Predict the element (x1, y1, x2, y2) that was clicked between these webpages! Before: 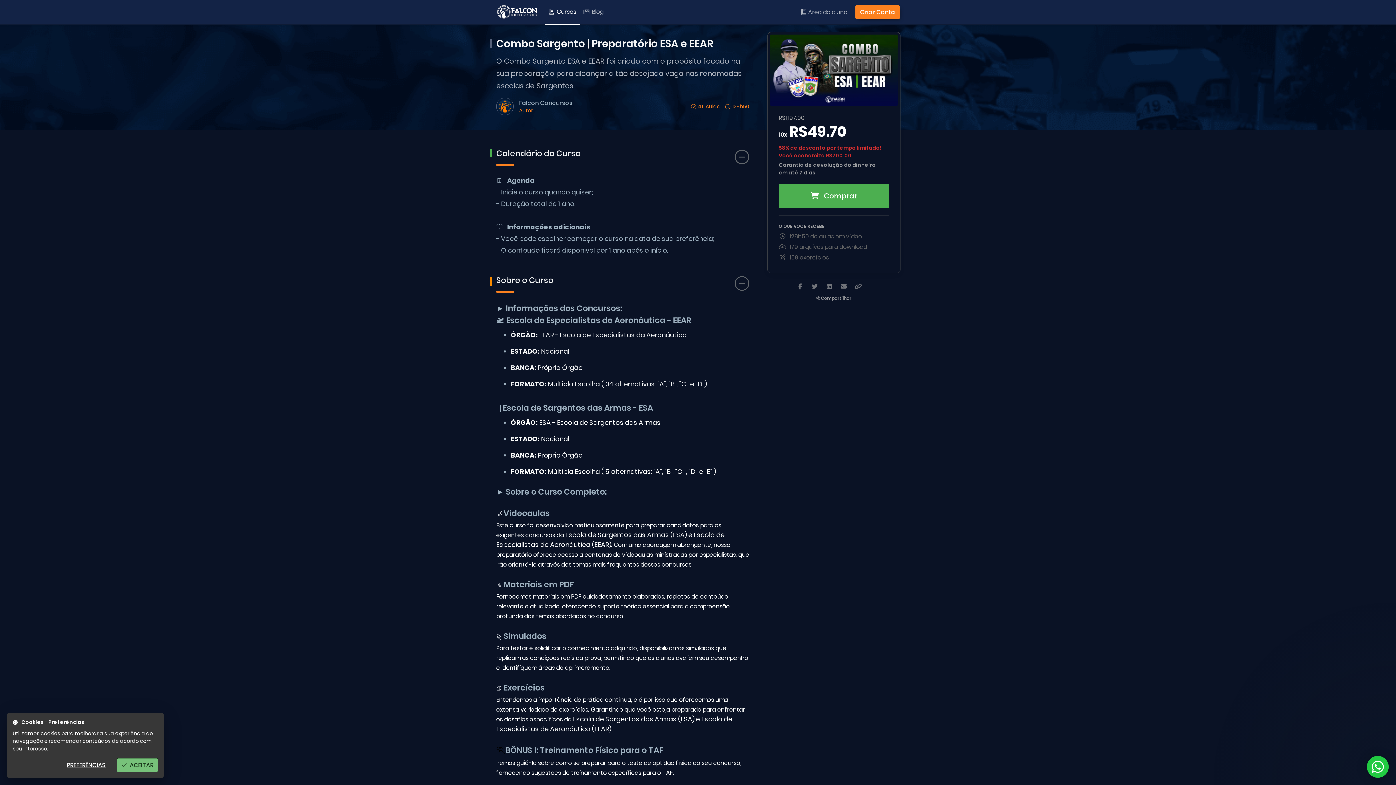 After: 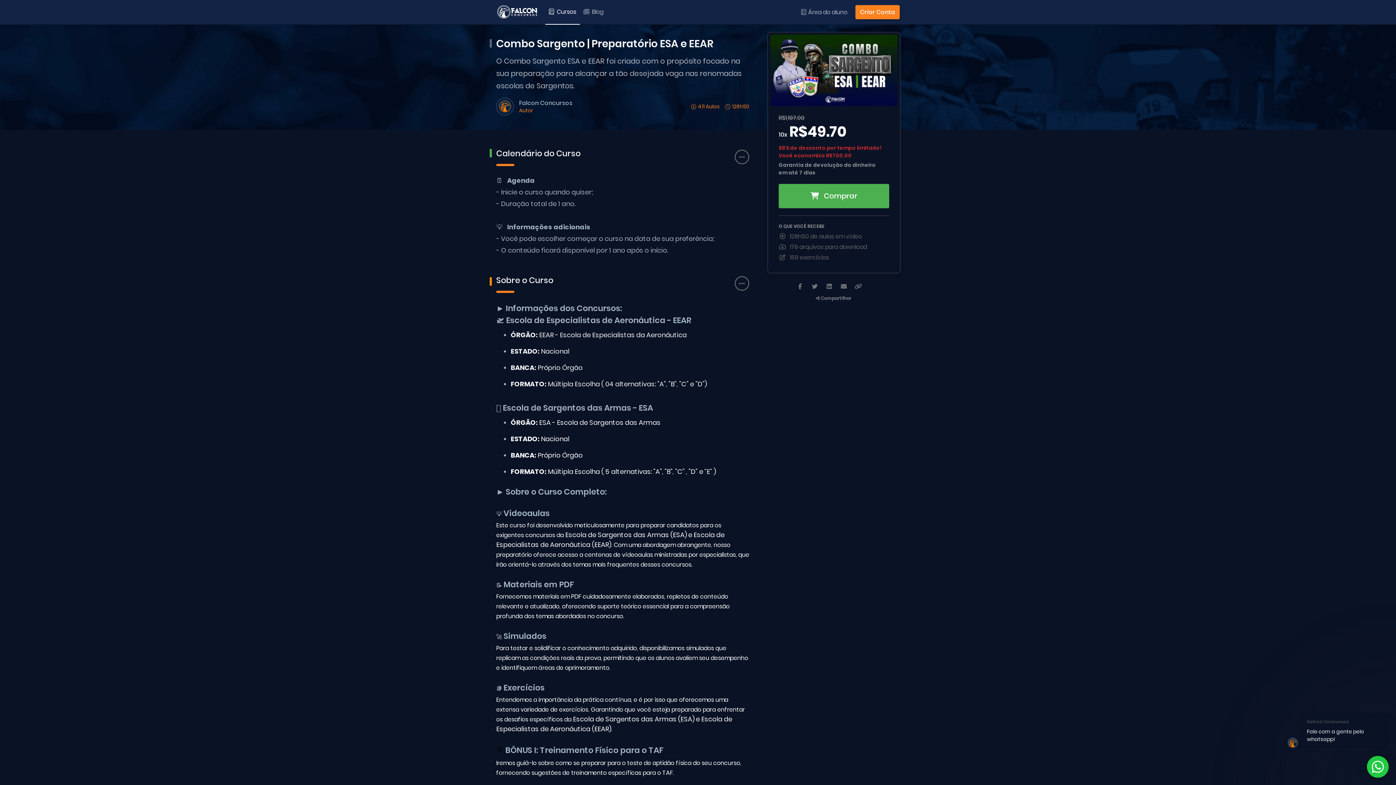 Action: bbox: (116, 758, 158, 772) label:  ACEITAR